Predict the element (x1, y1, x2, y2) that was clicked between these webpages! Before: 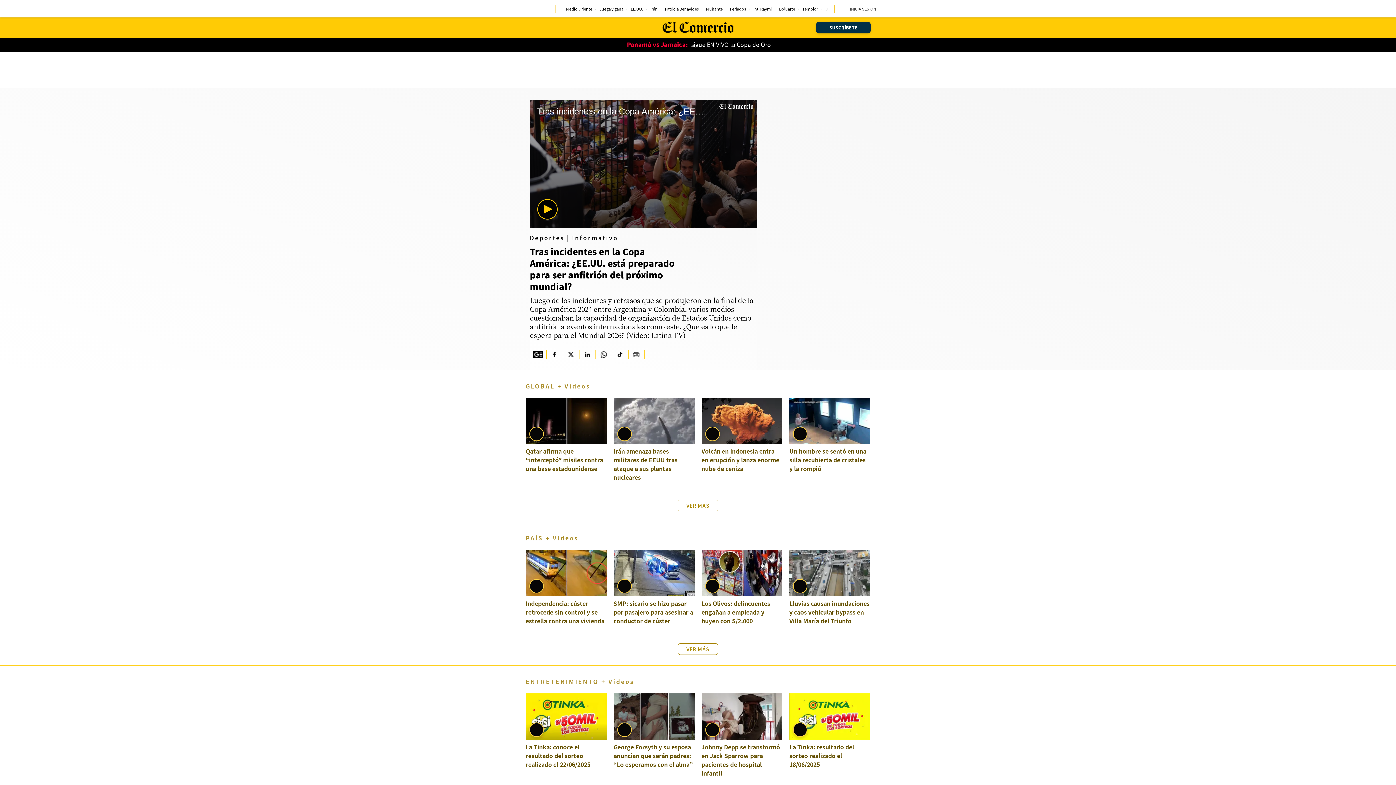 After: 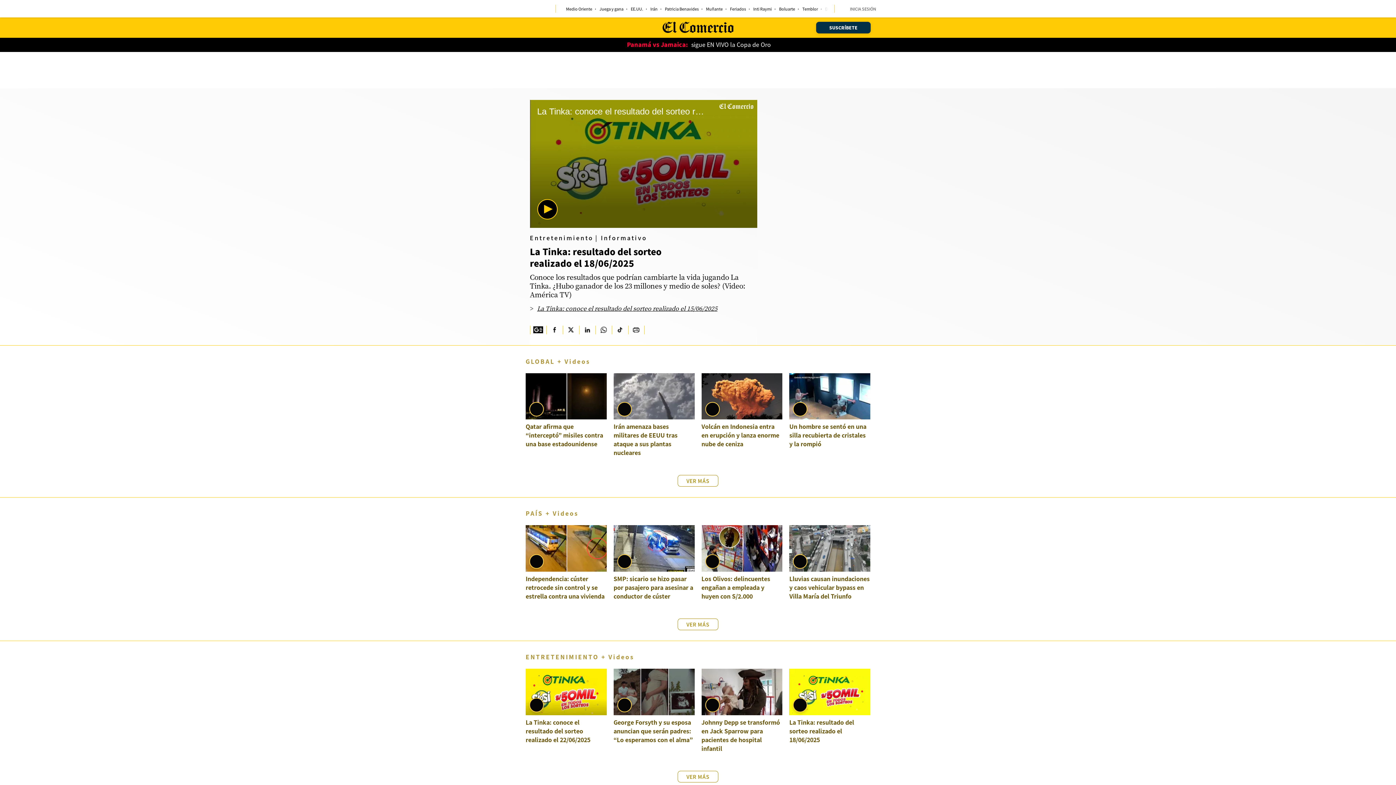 Action: bbox: (789, 693, 870, 768) label: La Tinka: resultado del sorteo realizado el 18/06/2025